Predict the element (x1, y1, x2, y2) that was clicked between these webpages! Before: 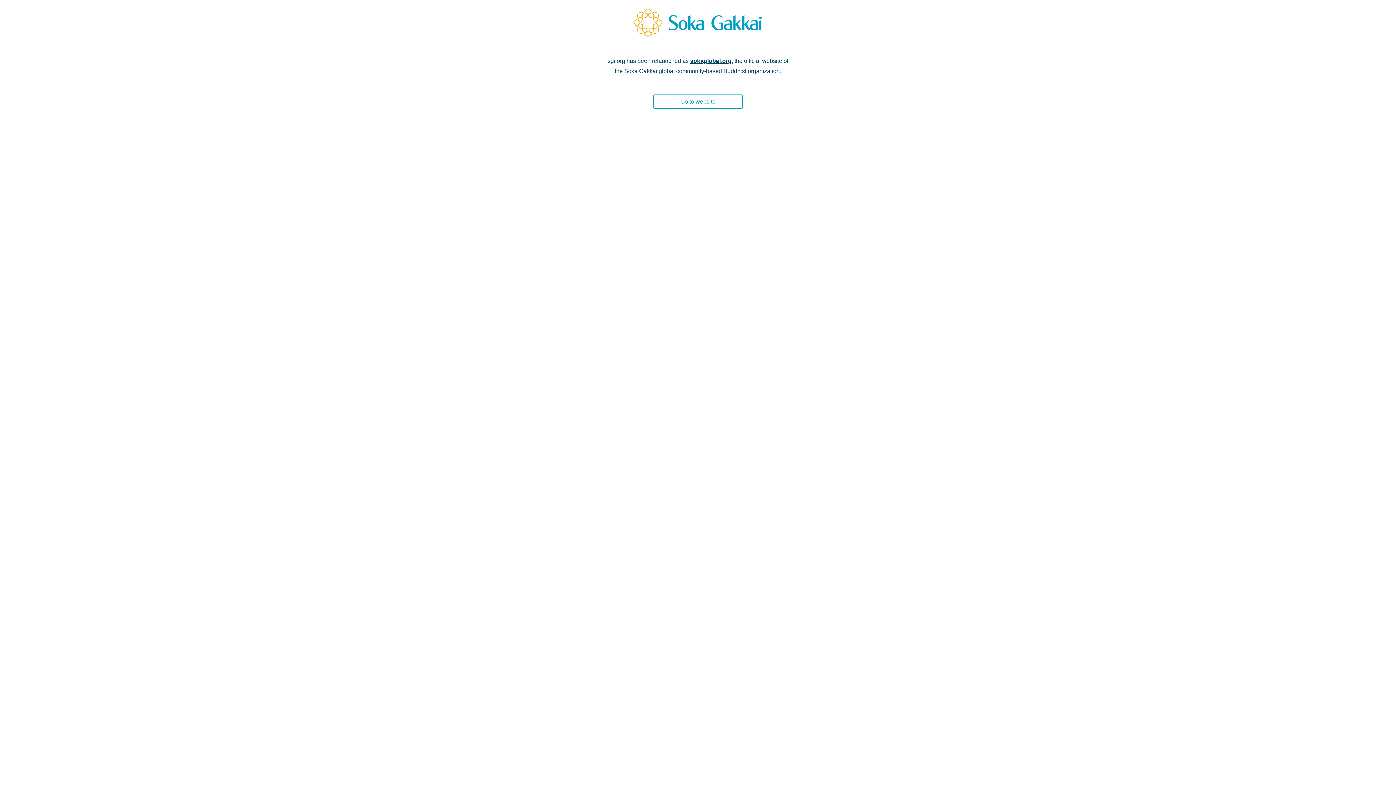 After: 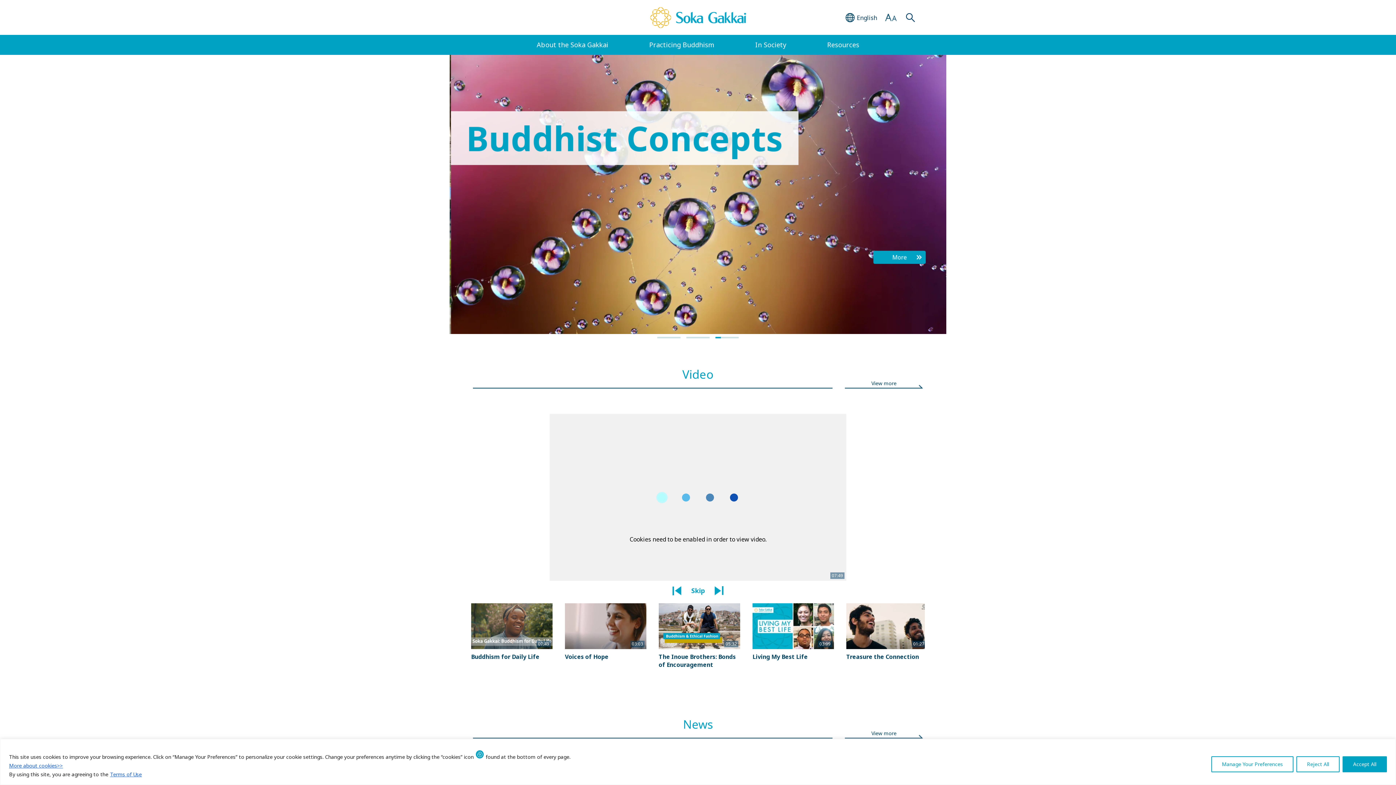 Action: label: sokaglobal.org bbox: (690, 57, 731, 63)